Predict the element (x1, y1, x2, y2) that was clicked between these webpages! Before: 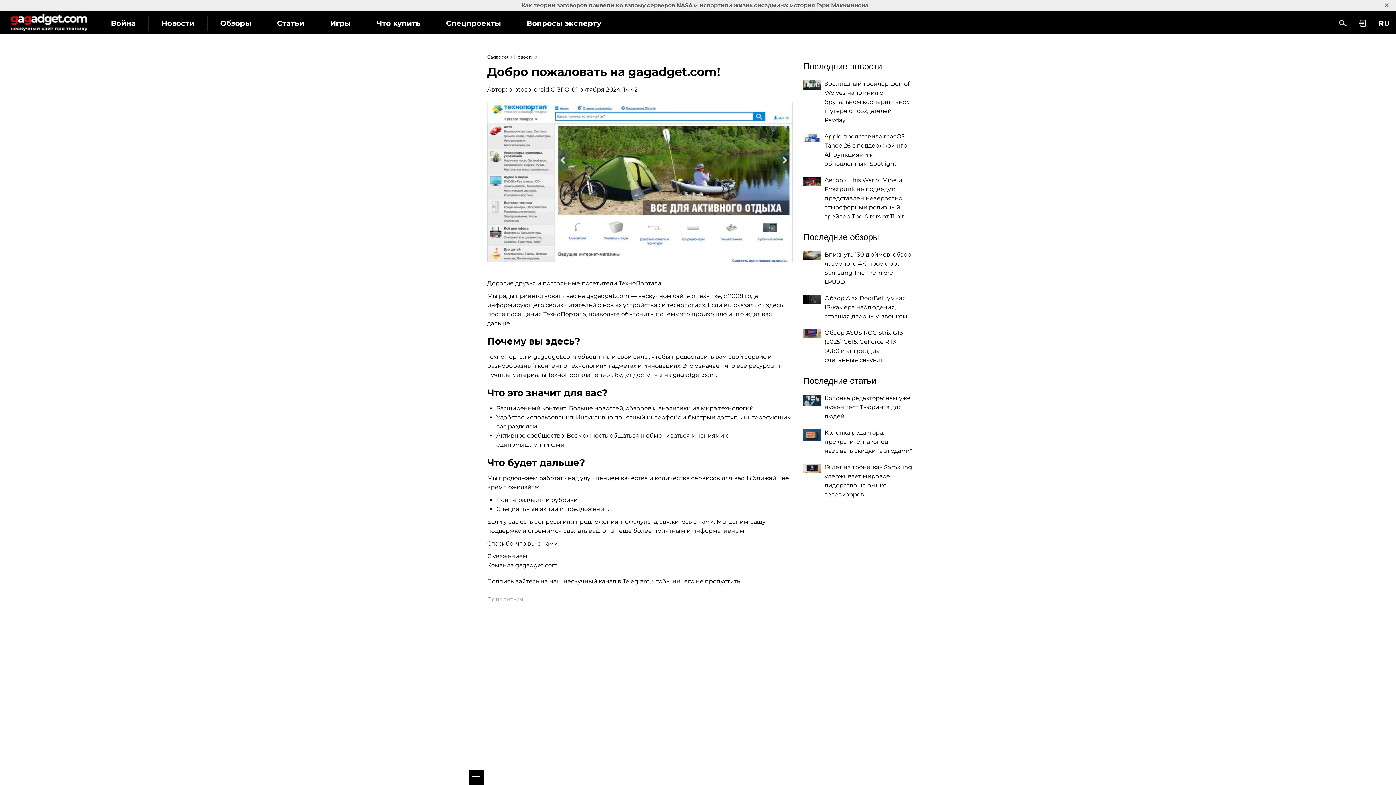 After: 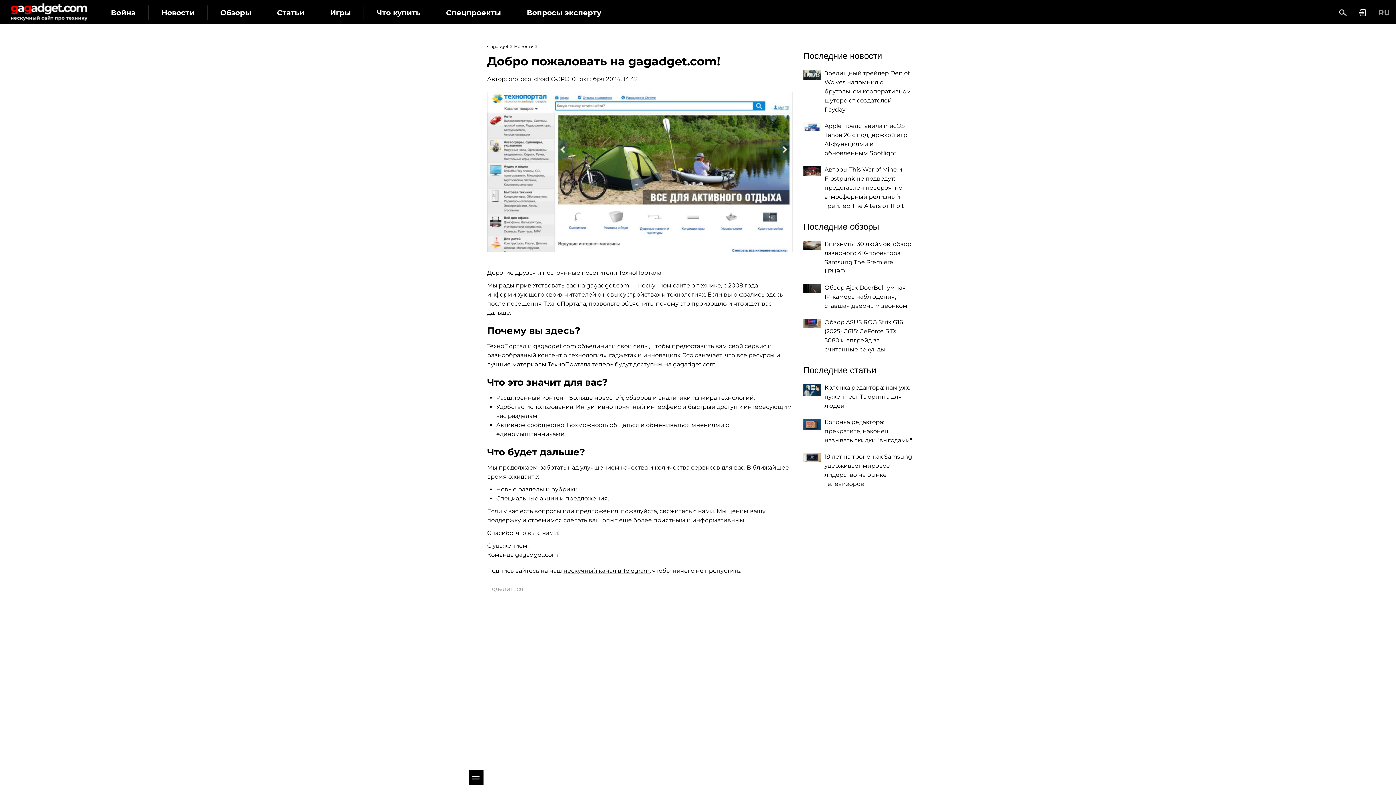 Action: bbox: (1384, 1, 1390, 9) label: ×